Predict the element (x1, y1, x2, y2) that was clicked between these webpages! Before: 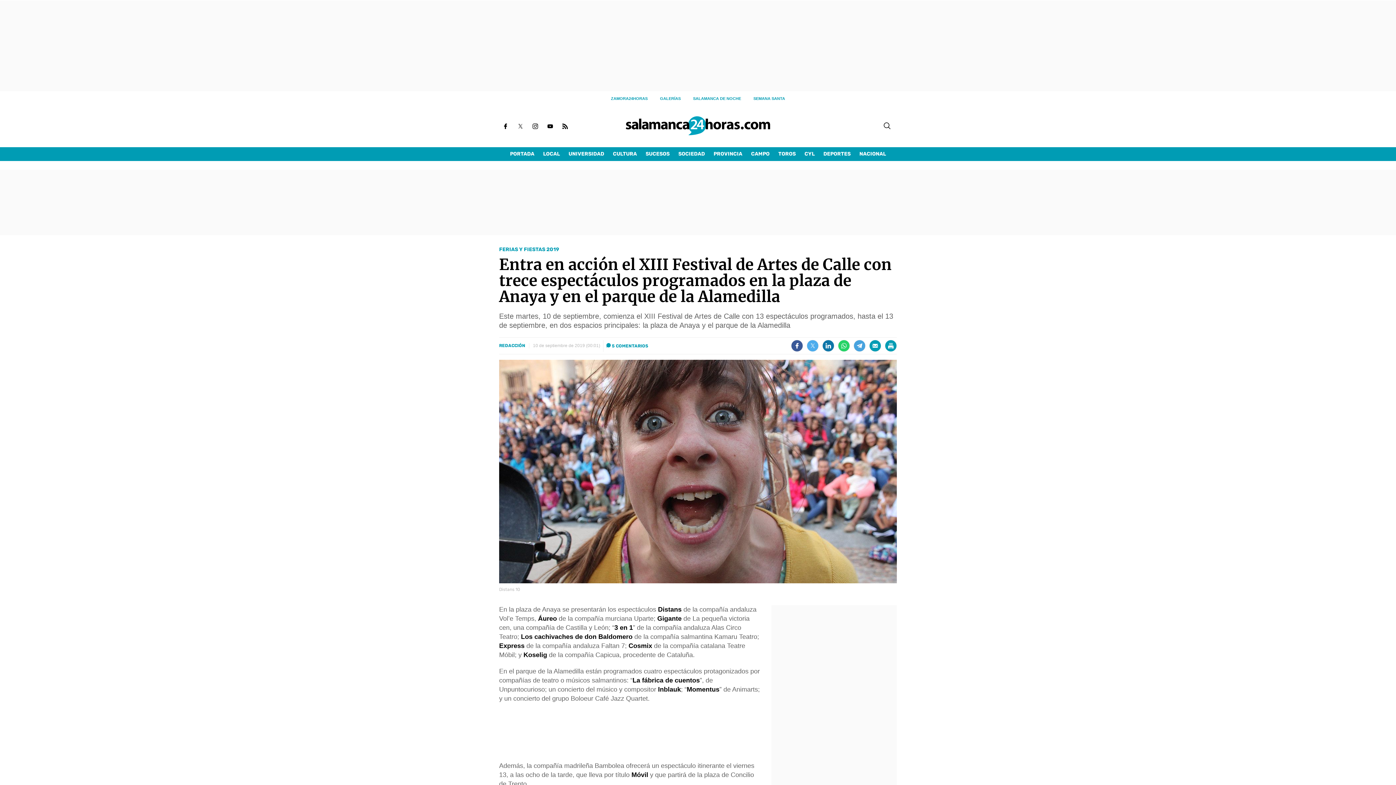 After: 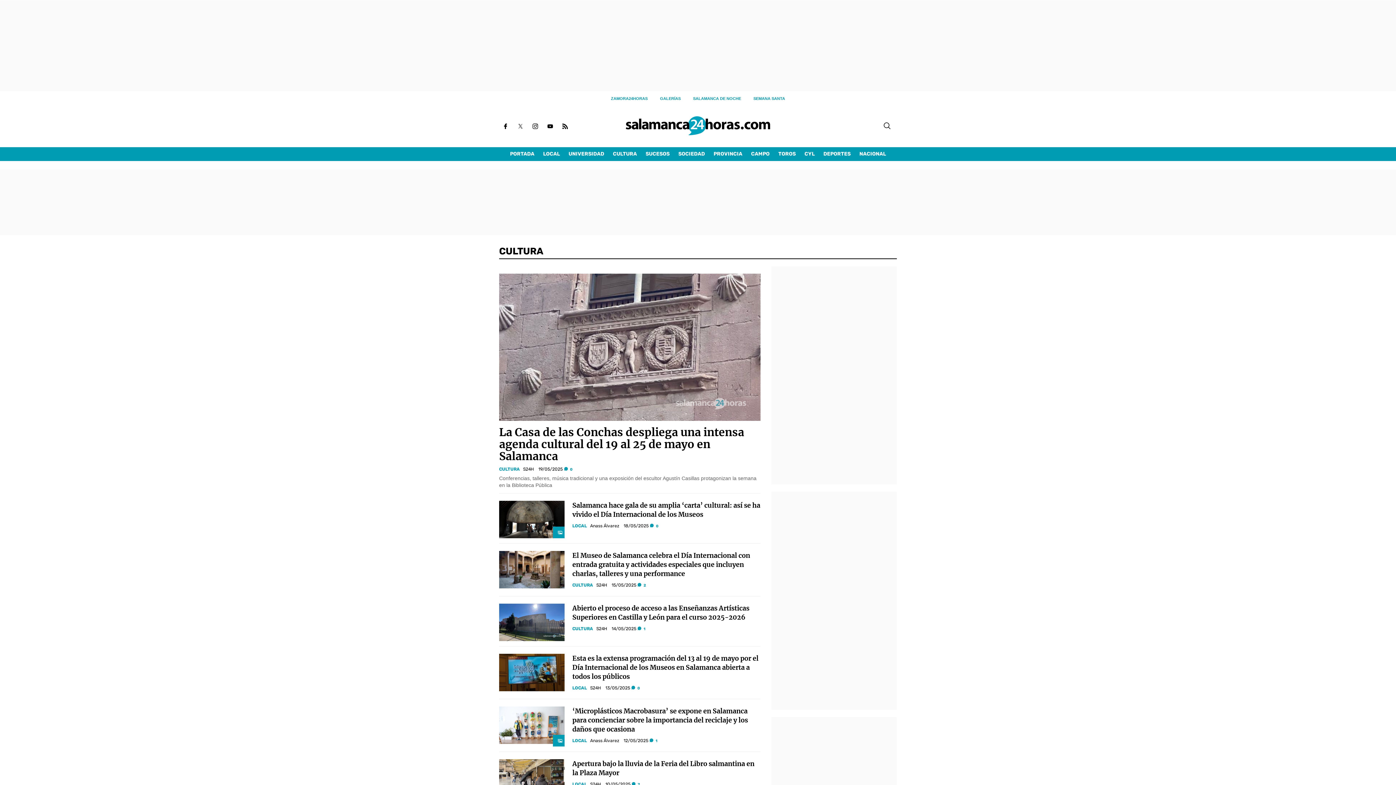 Action: bbox: (608, 147, 641, 161) label: CULTURA